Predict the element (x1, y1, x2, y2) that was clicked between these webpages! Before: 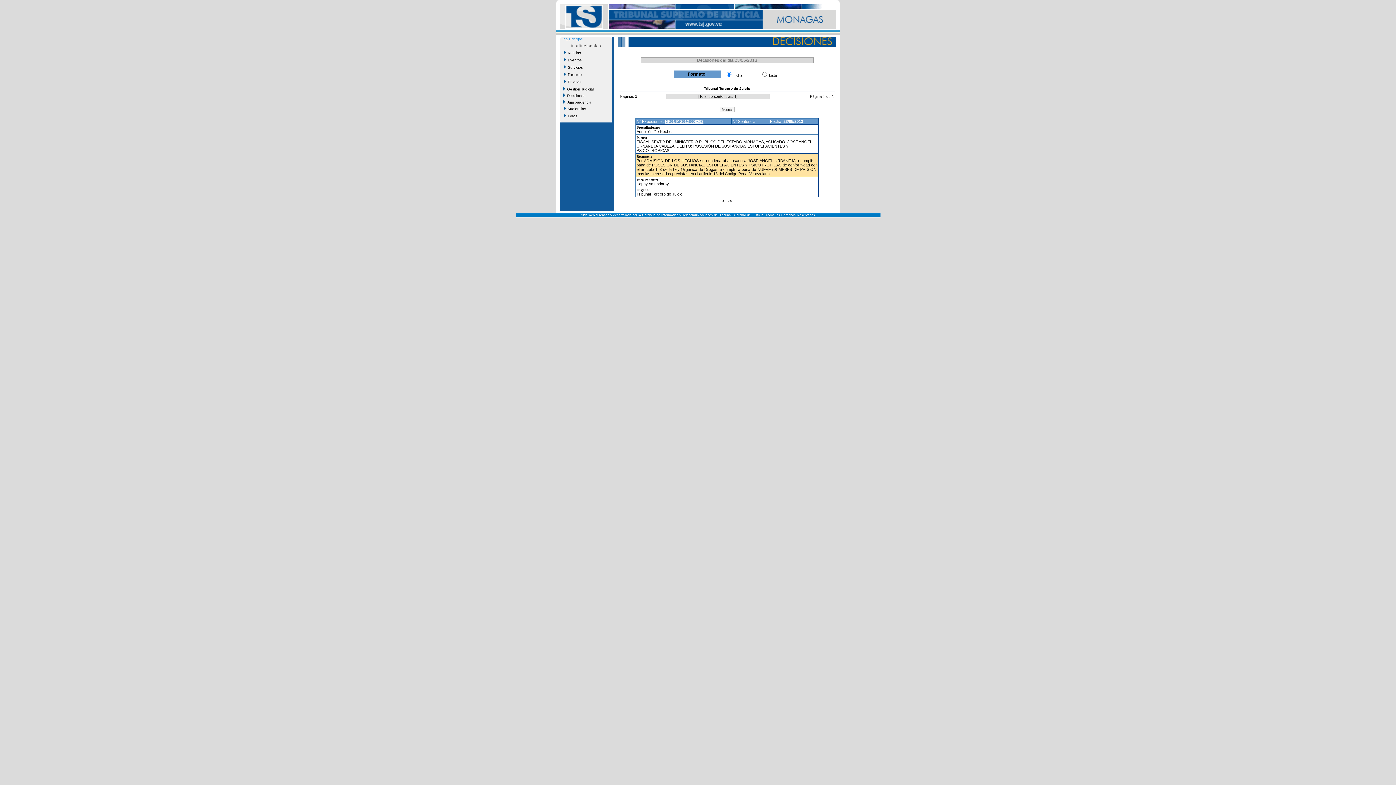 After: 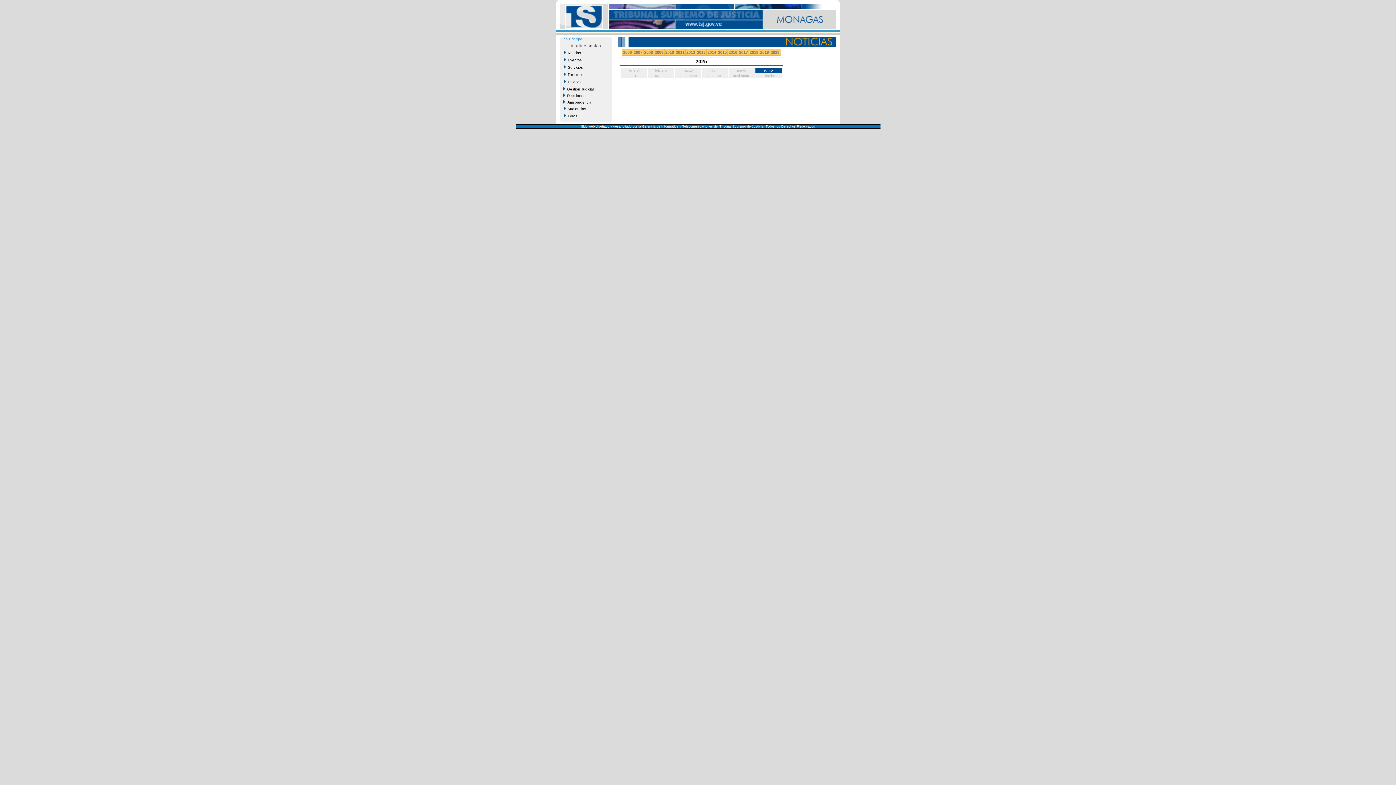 Action: label:   Noticias bbox: (562, 49, 609, 56)